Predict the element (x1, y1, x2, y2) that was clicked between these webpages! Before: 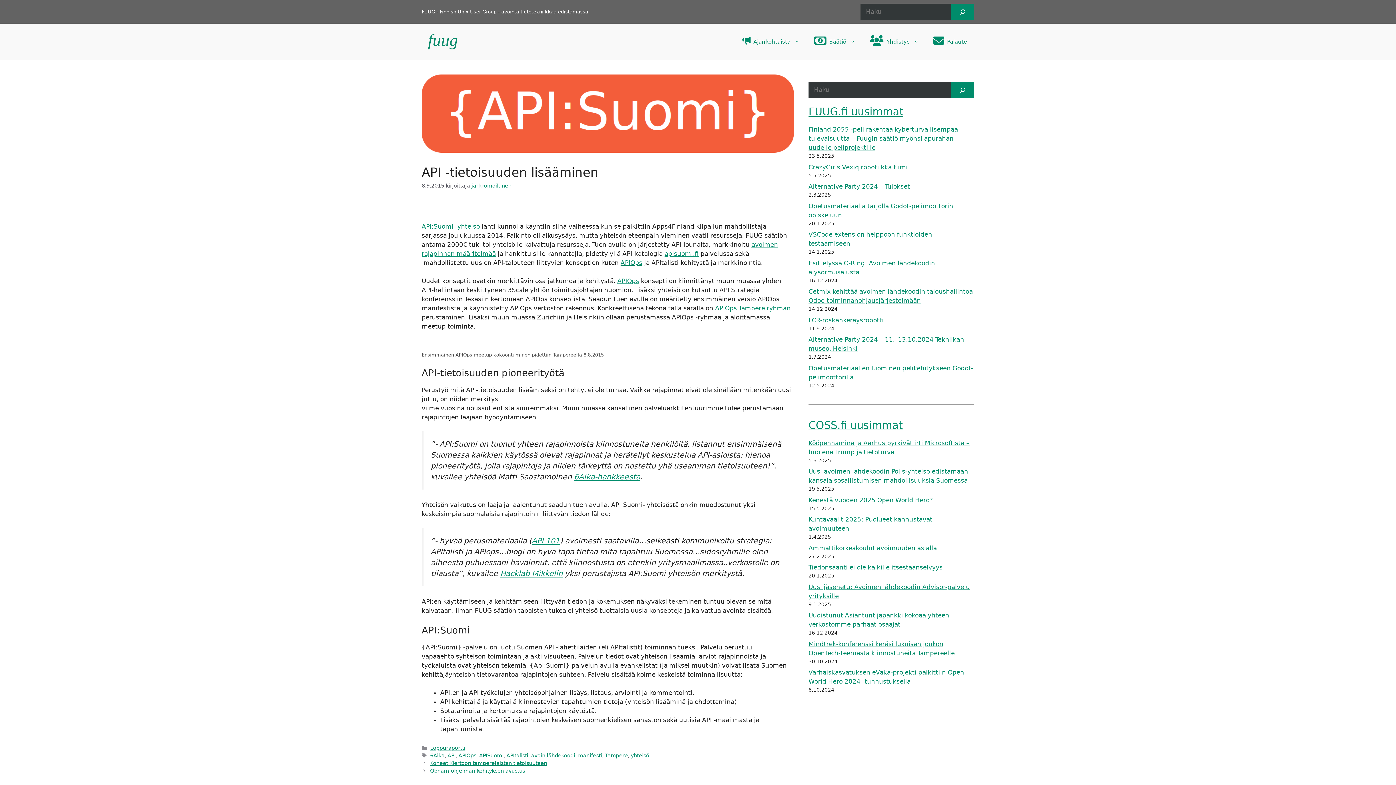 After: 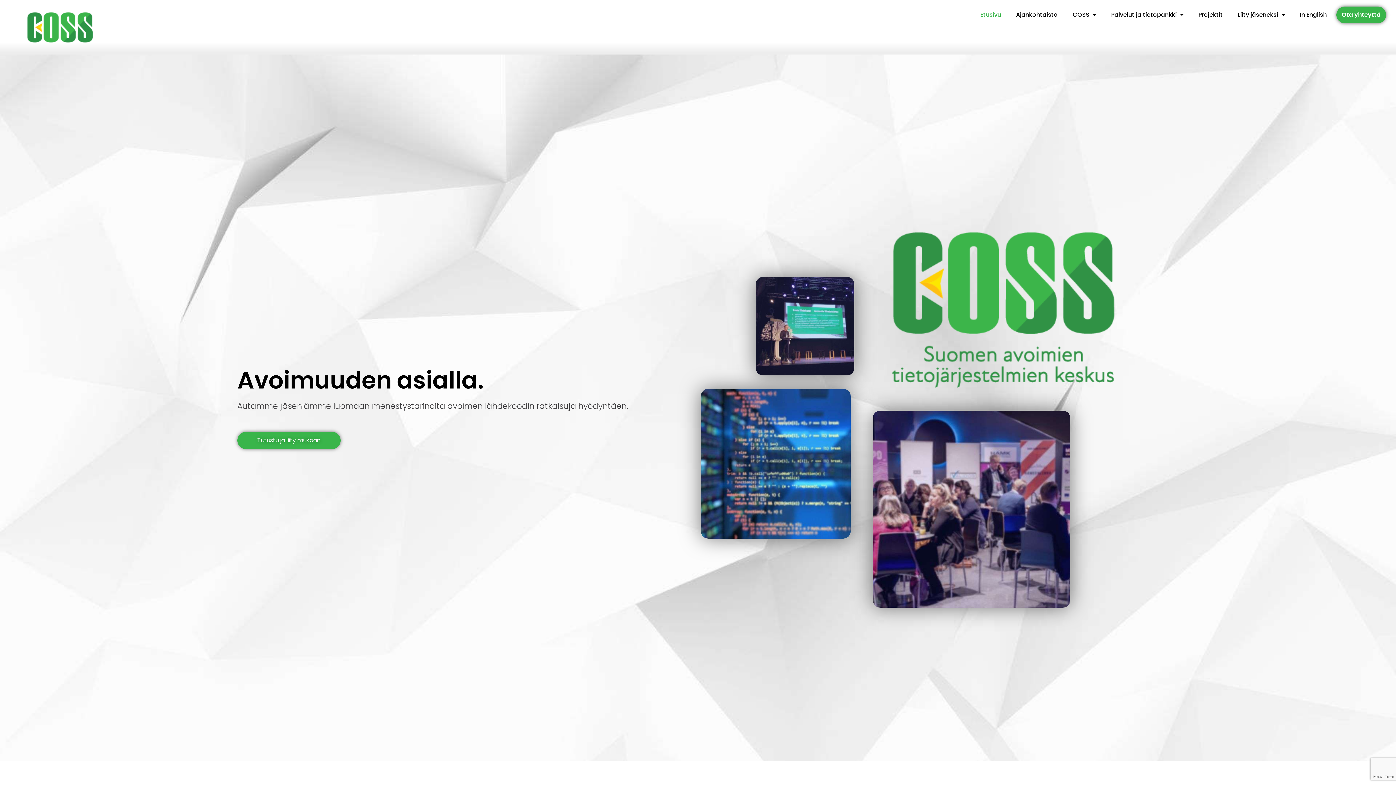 Action: label: COSS.fi uusimmat bbox: (808, 419, 902, 431)